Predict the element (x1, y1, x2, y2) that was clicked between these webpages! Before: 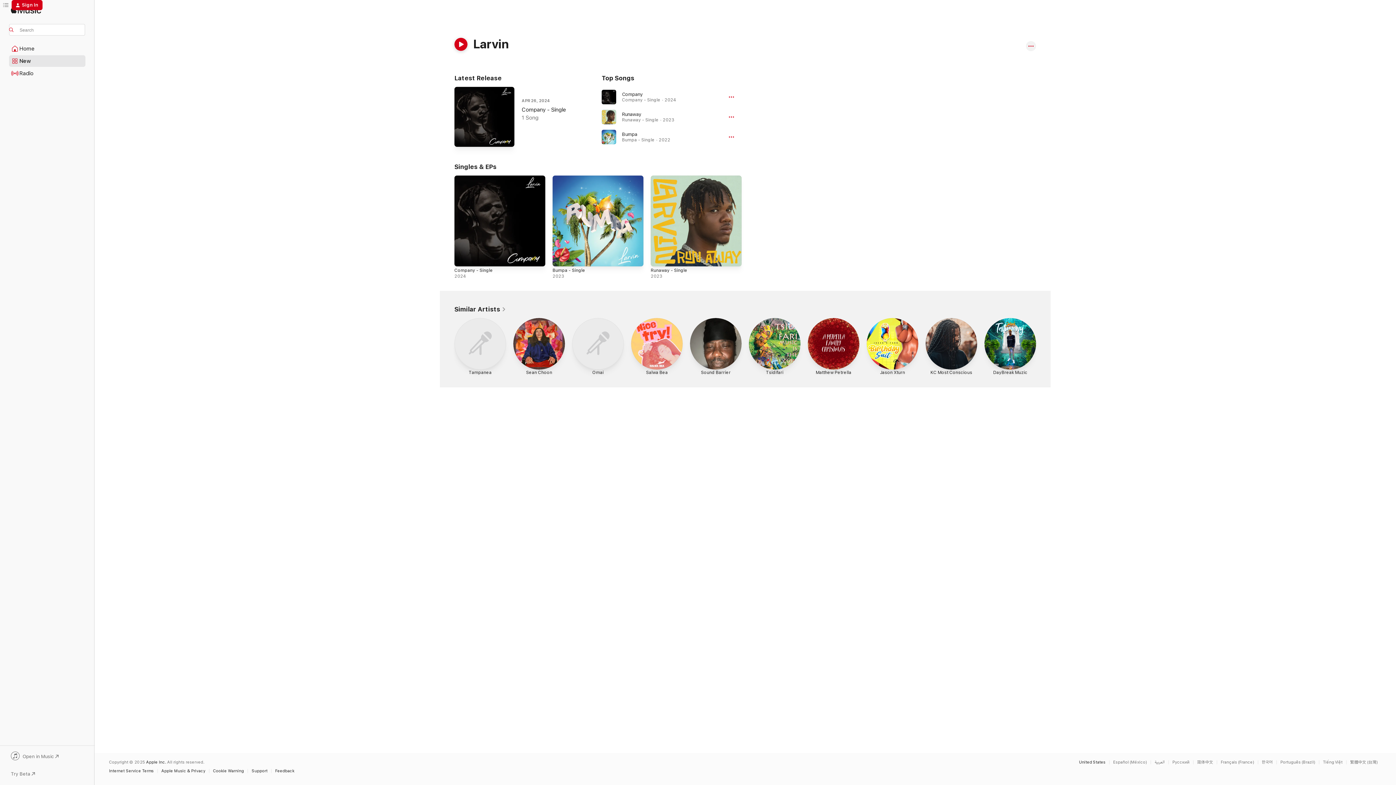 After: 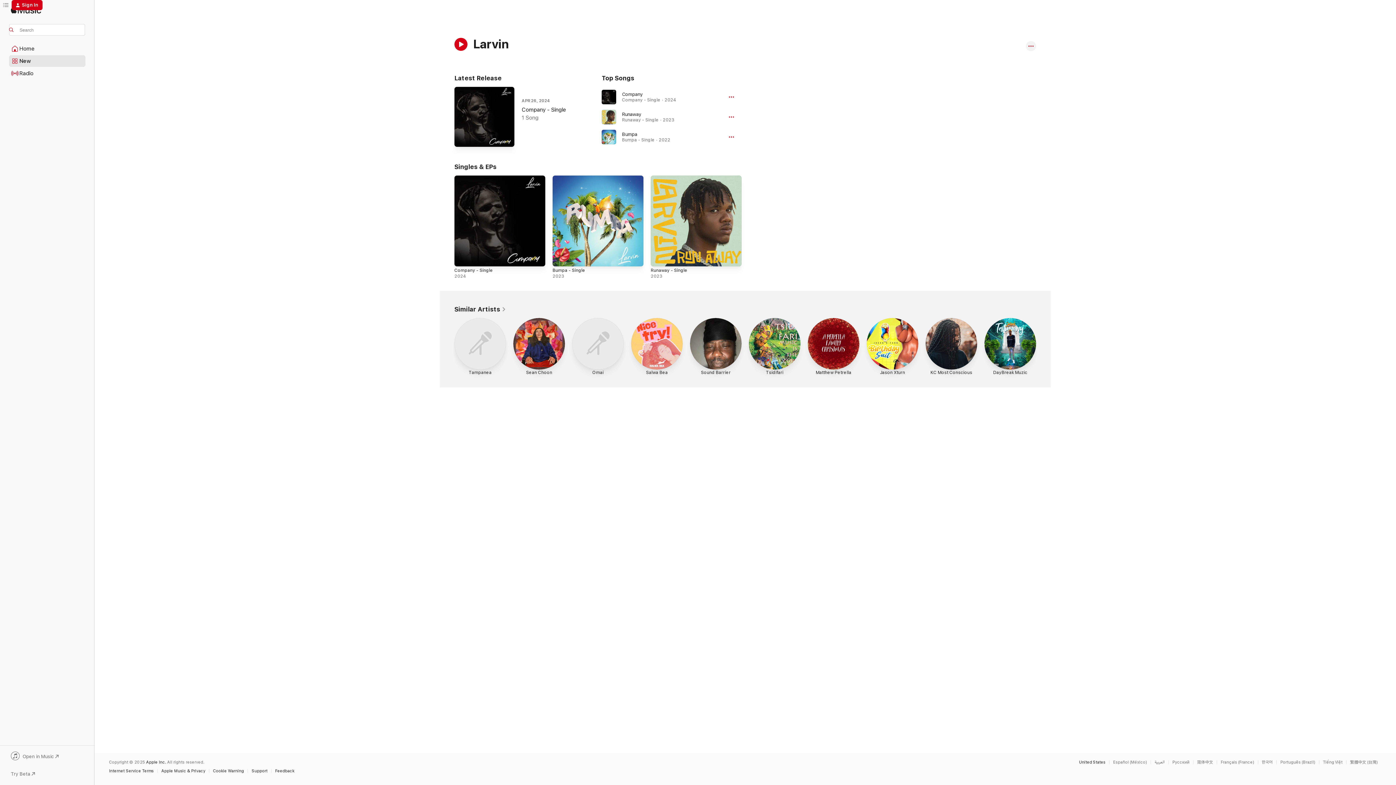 Action: bbox: (454, 37, 467, 50) label: Play